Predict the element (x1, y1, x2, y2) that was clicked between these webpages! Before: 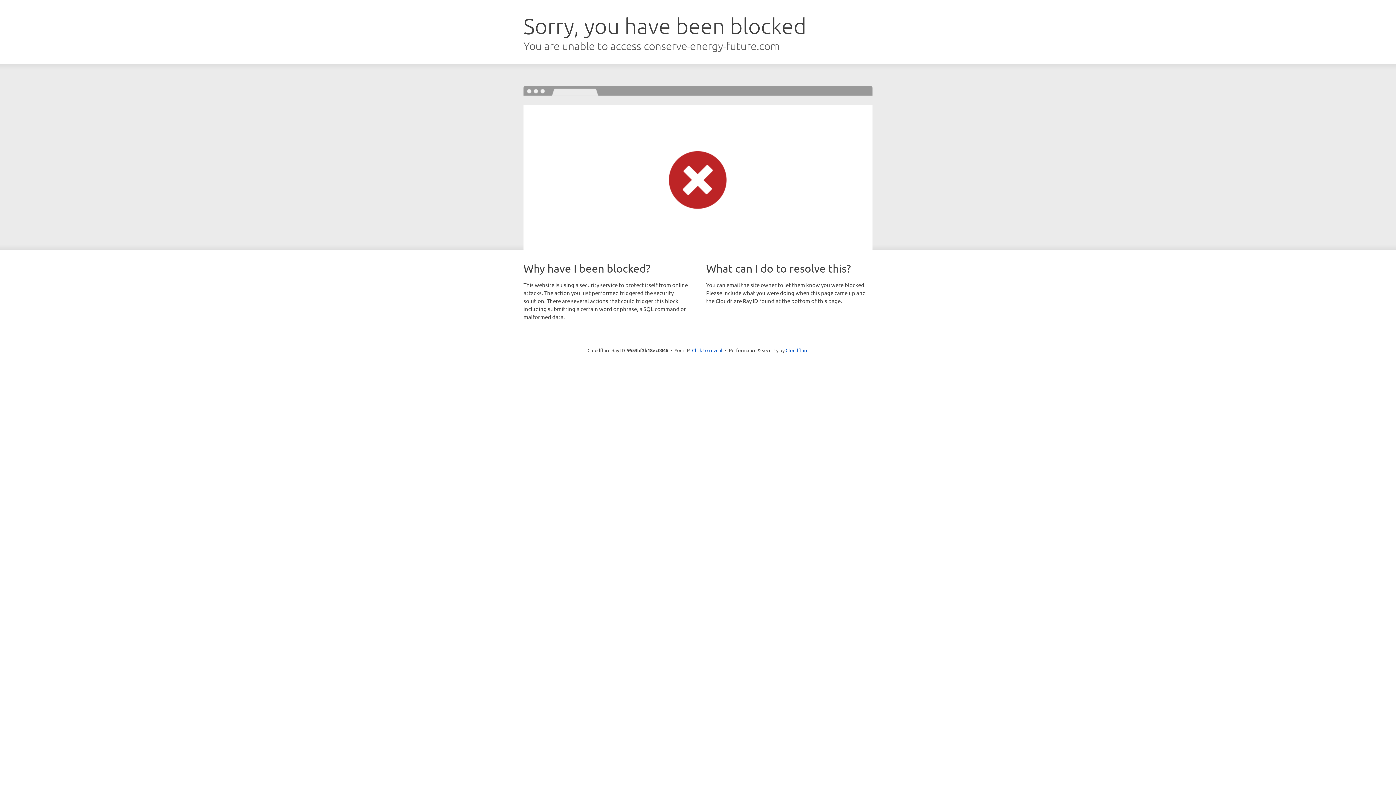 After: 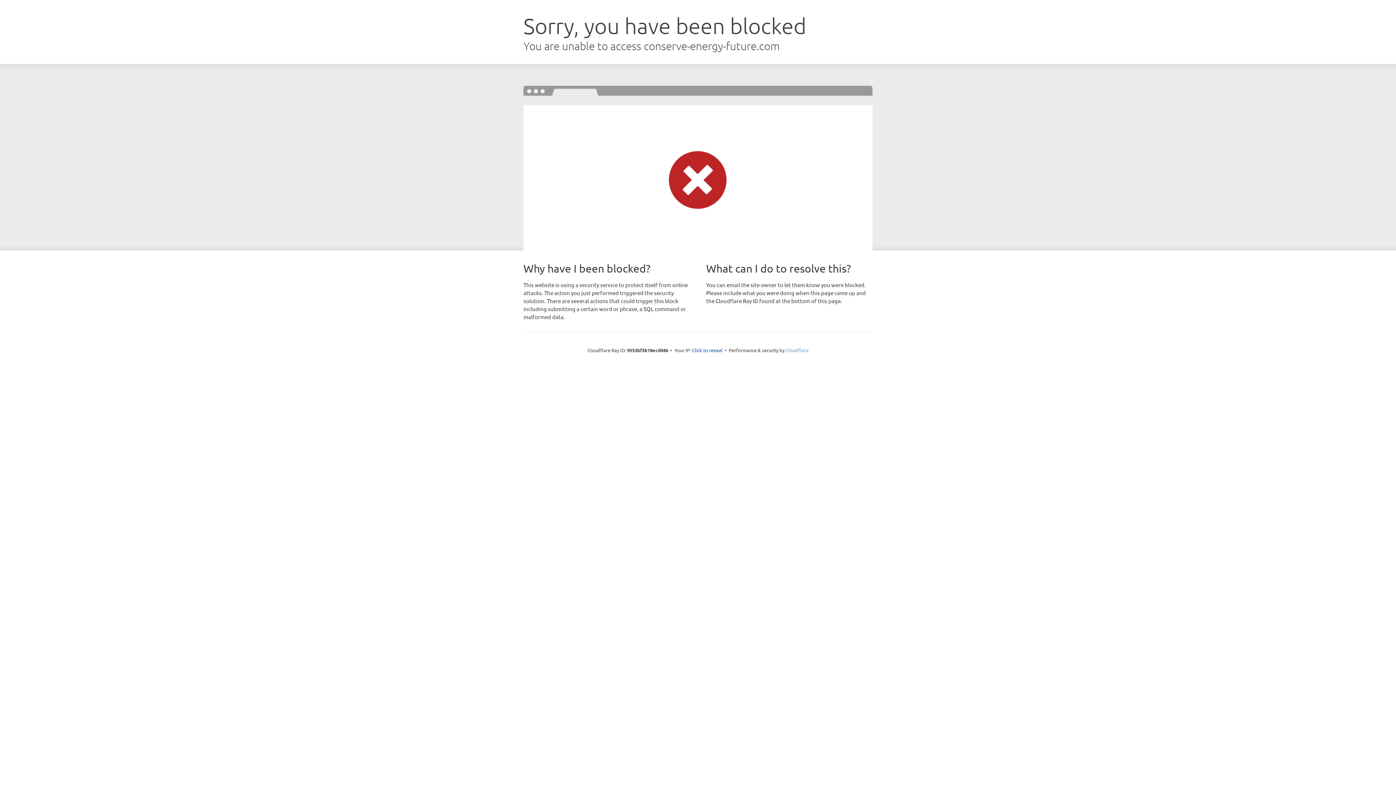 Action: label: Cloudflare bbox: (785, 347, 808, 353)